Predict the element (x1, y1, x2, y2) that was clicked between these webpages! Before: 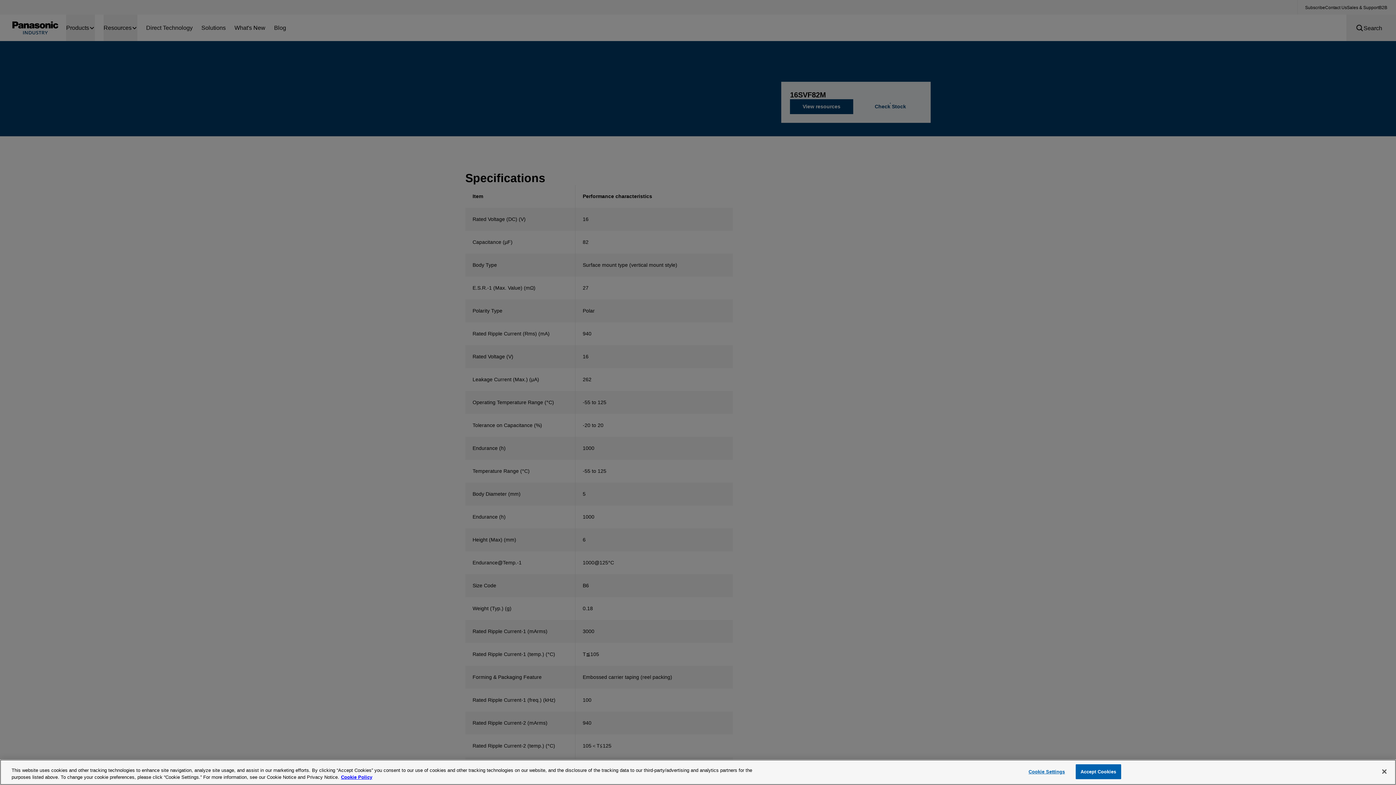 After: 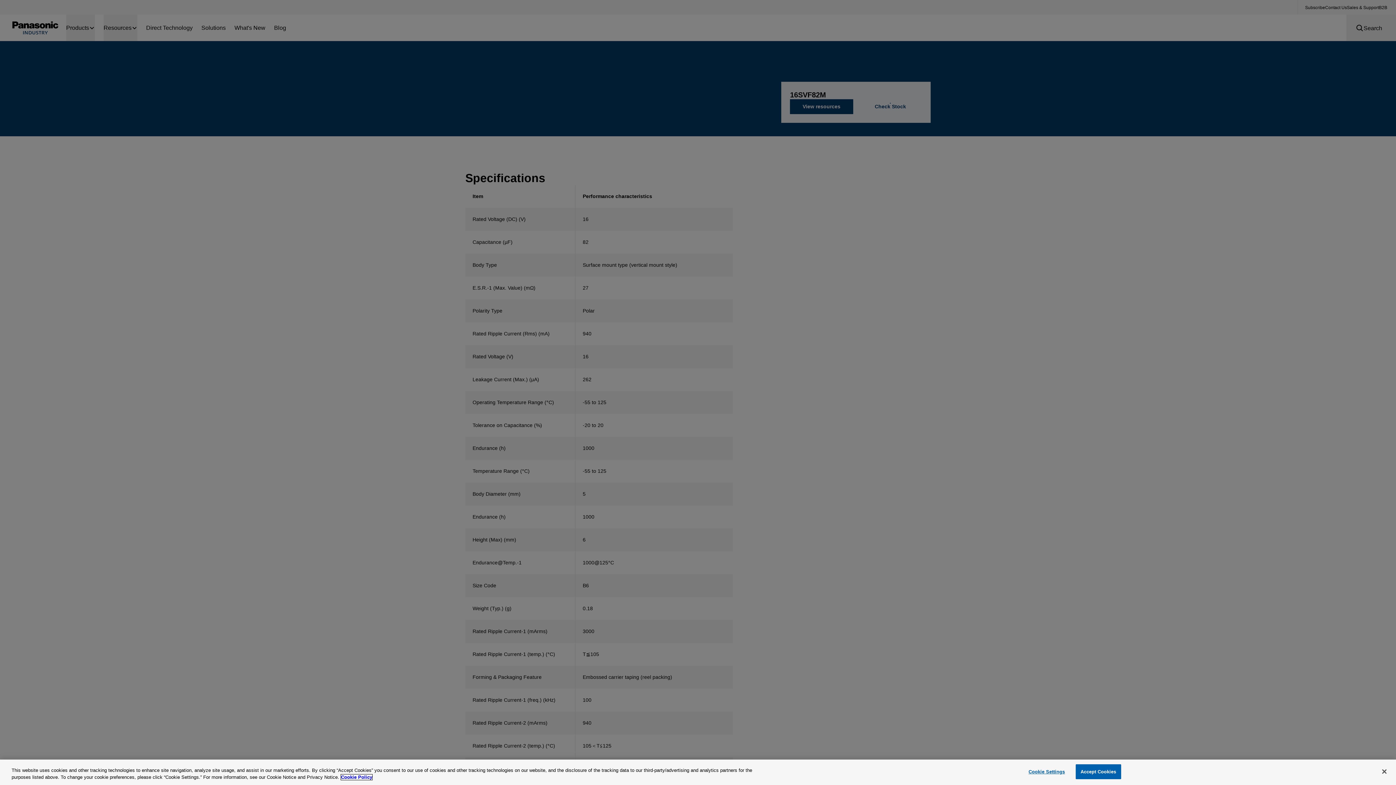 Action: bbox: (341, 774, 372, 780) label: Cookie Policy for Panasonic Industry Sales Company of North America, opens in a new tab